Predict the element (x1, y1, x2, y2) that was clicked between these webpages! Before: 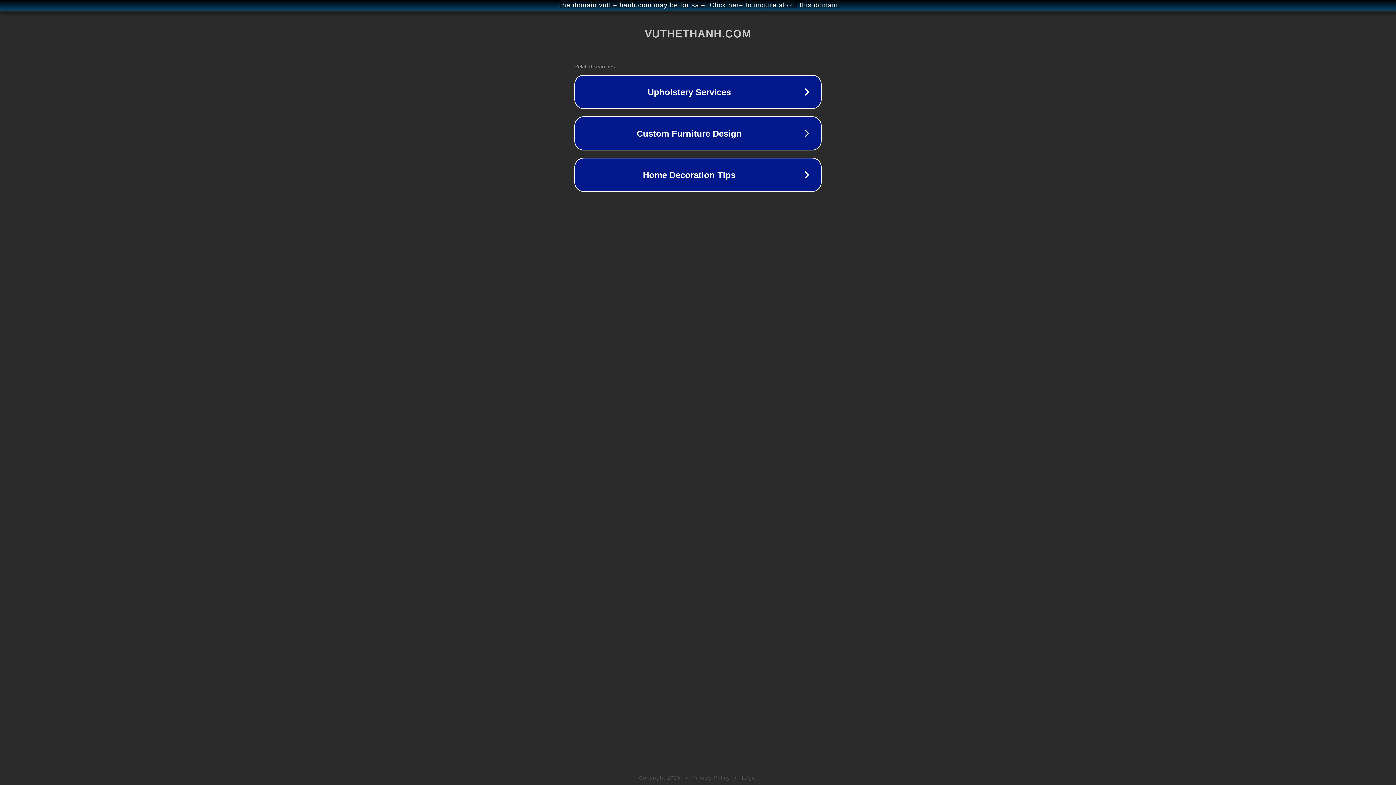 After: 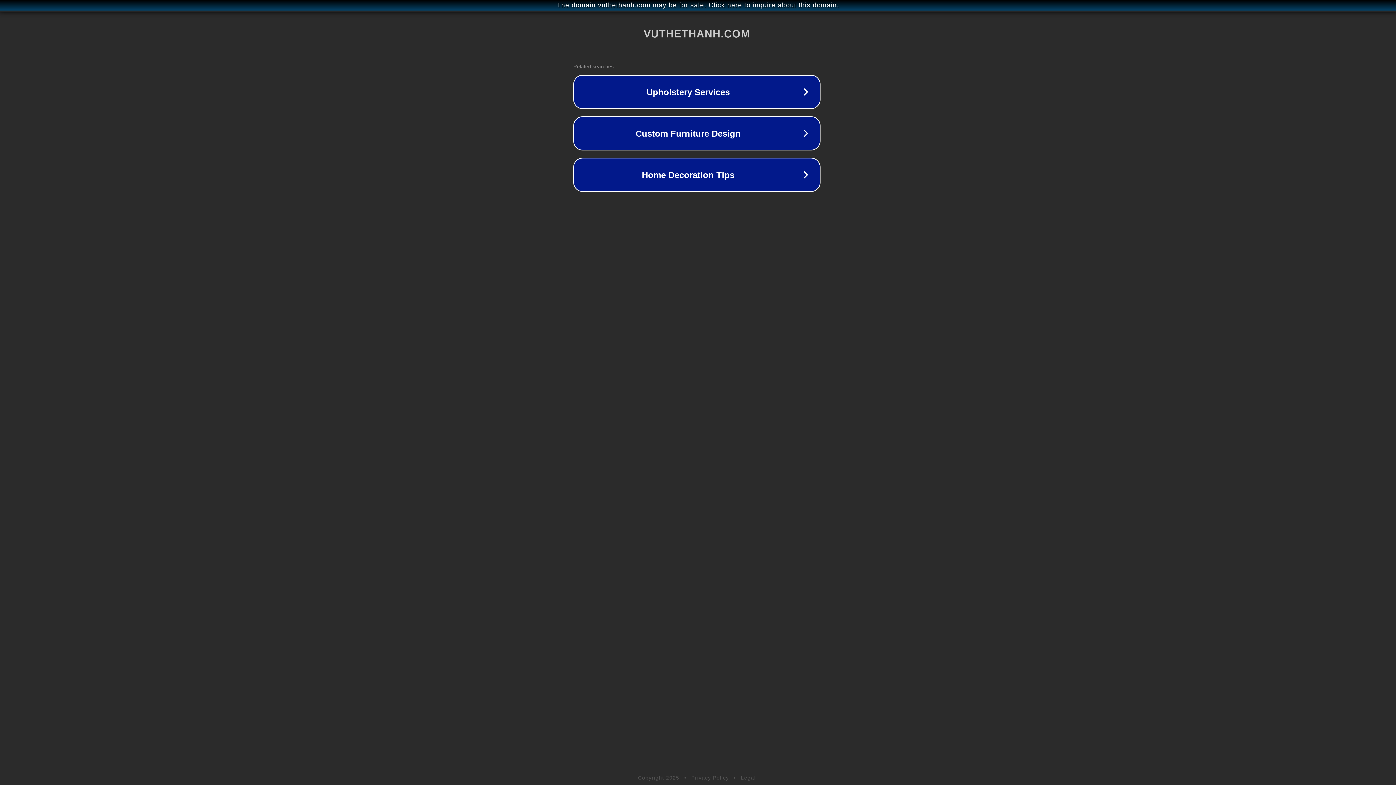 Action: label: The domain vuthethanh.com may be for sale. Click here to inquire about this domain. bbox: (1, 1, 1397, 9)